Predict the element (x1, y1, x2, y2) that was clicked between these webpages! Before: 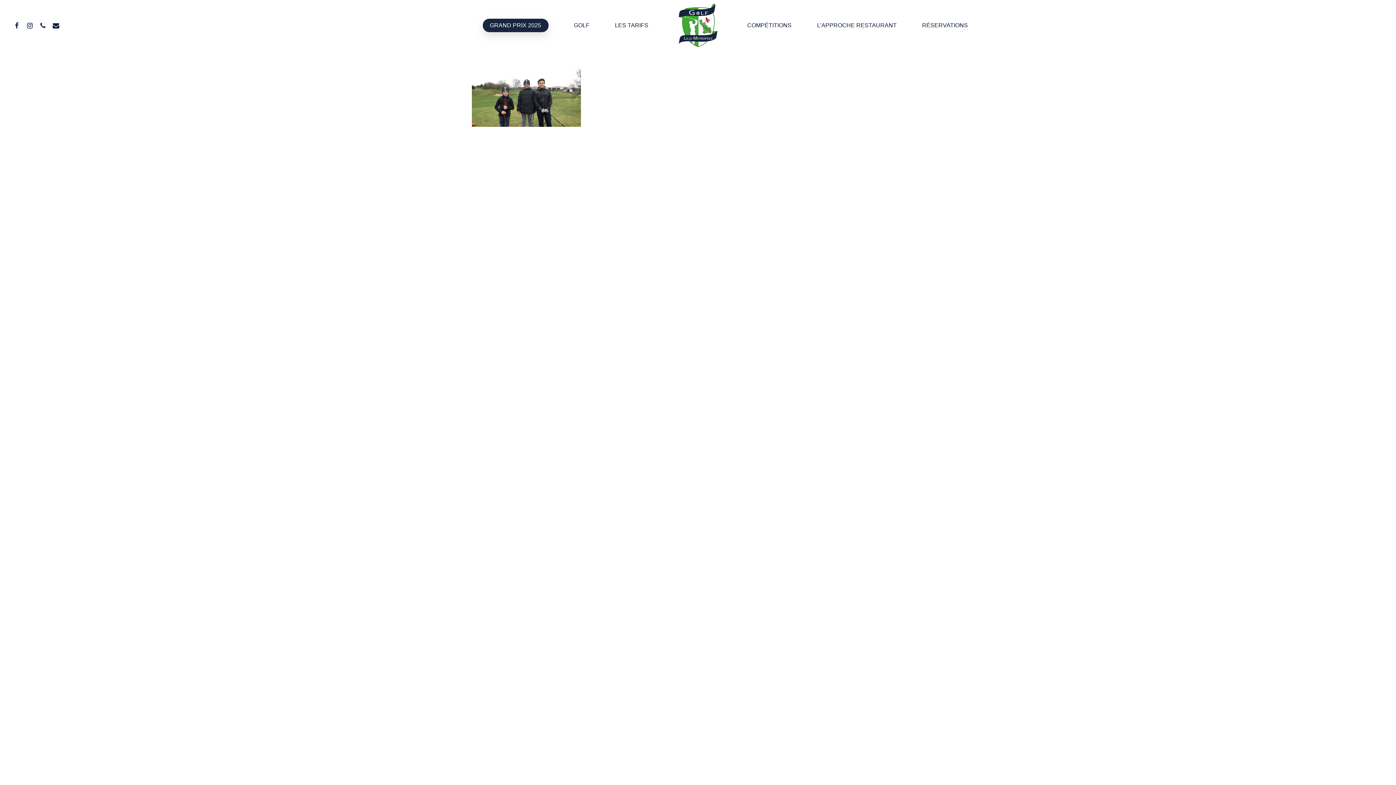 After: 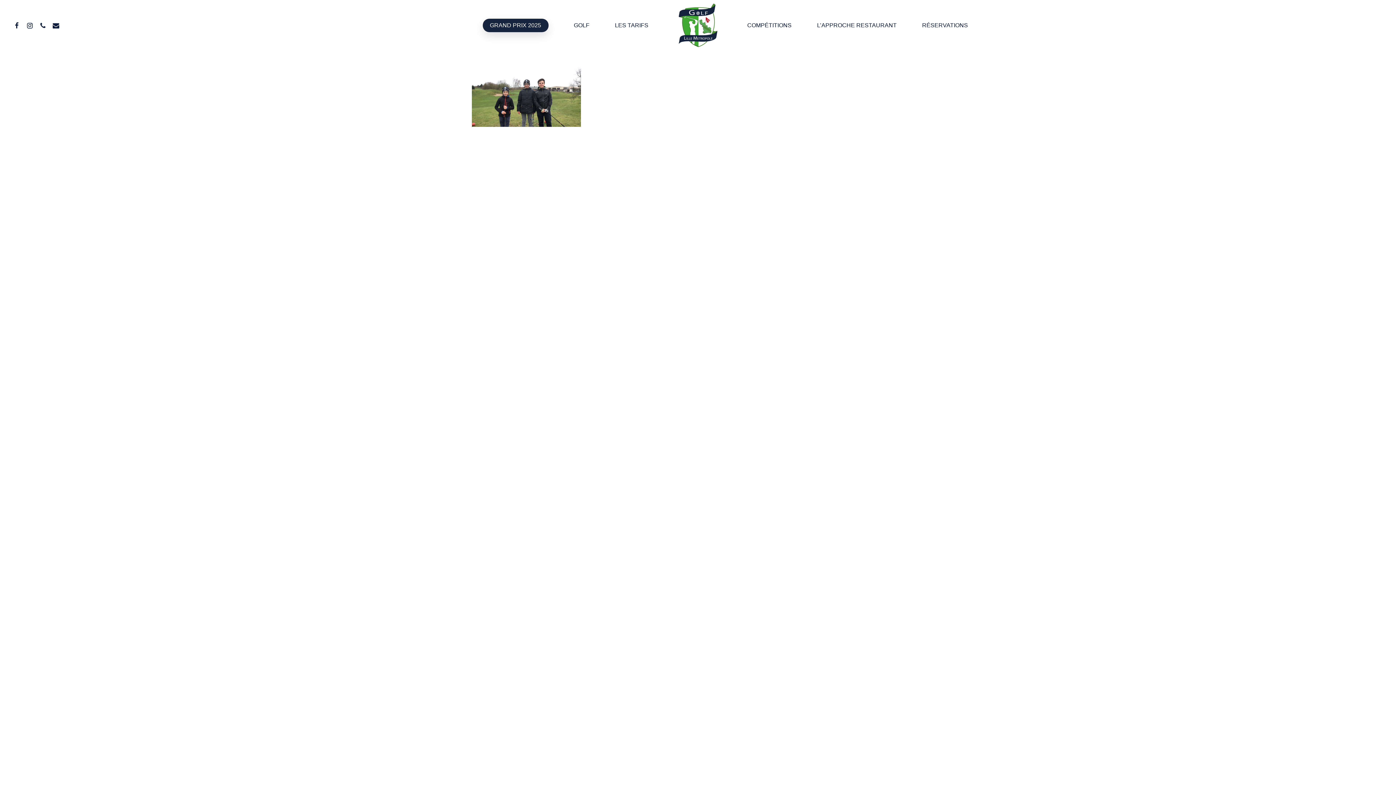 Action: bbox: (23, 21, 36, 29)